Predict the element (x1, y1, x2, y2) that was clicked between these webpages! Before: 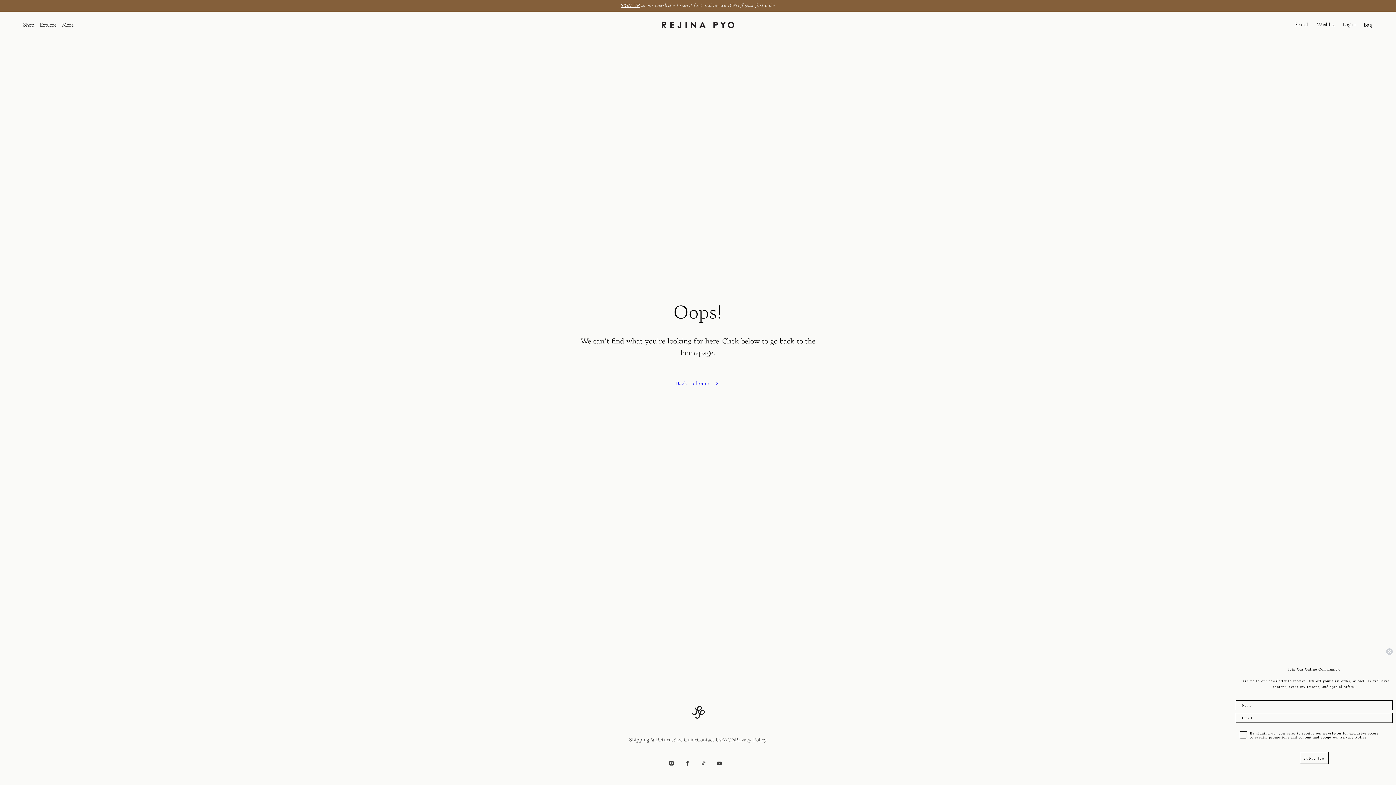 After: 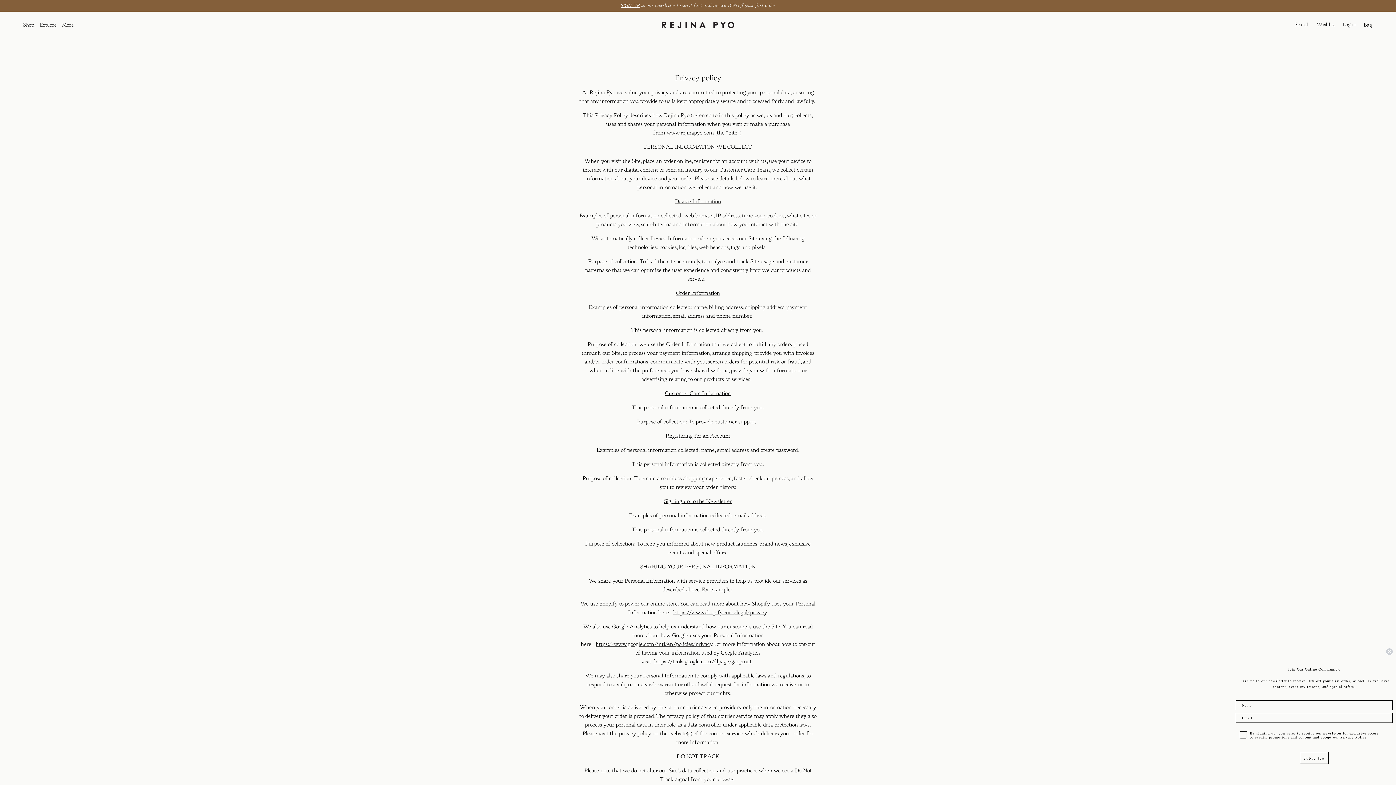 Action: bbox: (735, 736, 767, 744) label: Privacy Policy